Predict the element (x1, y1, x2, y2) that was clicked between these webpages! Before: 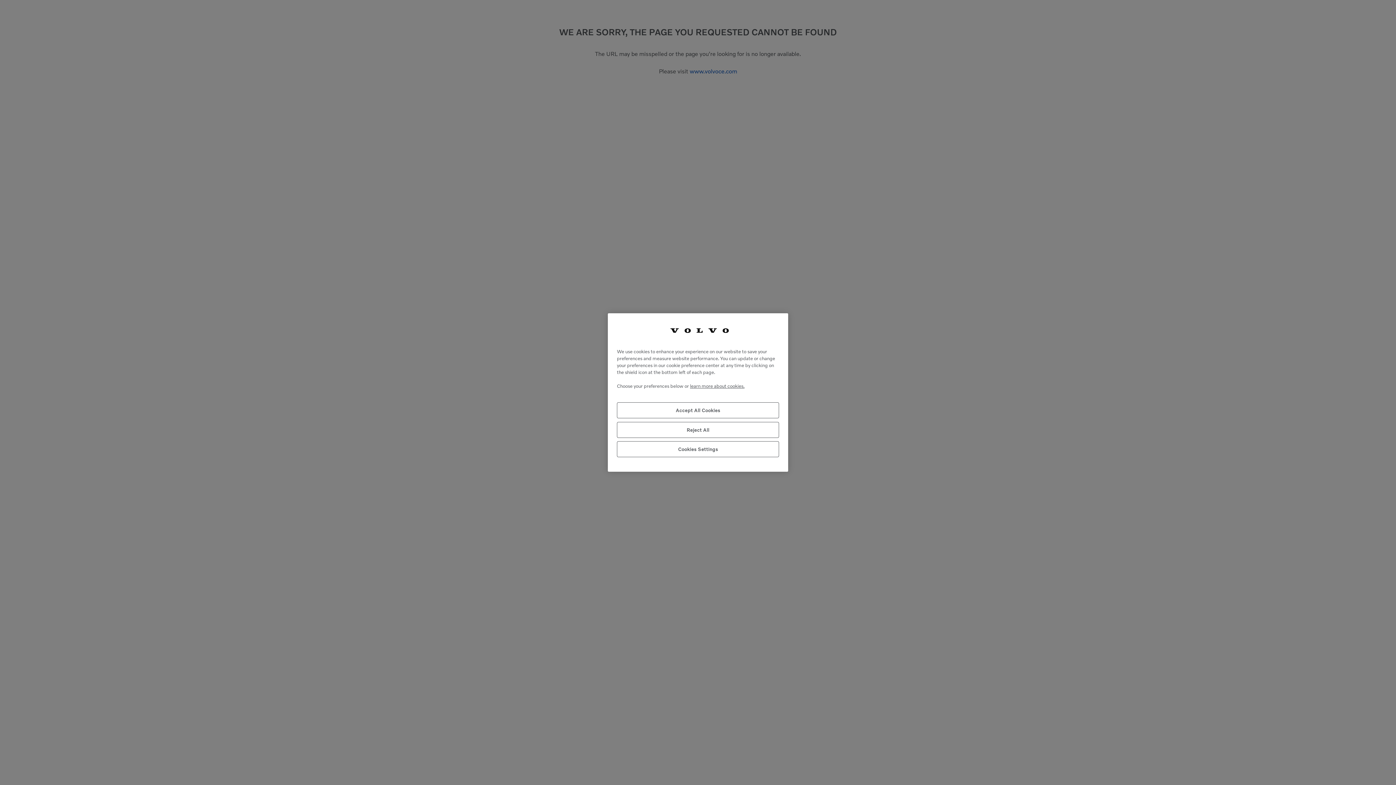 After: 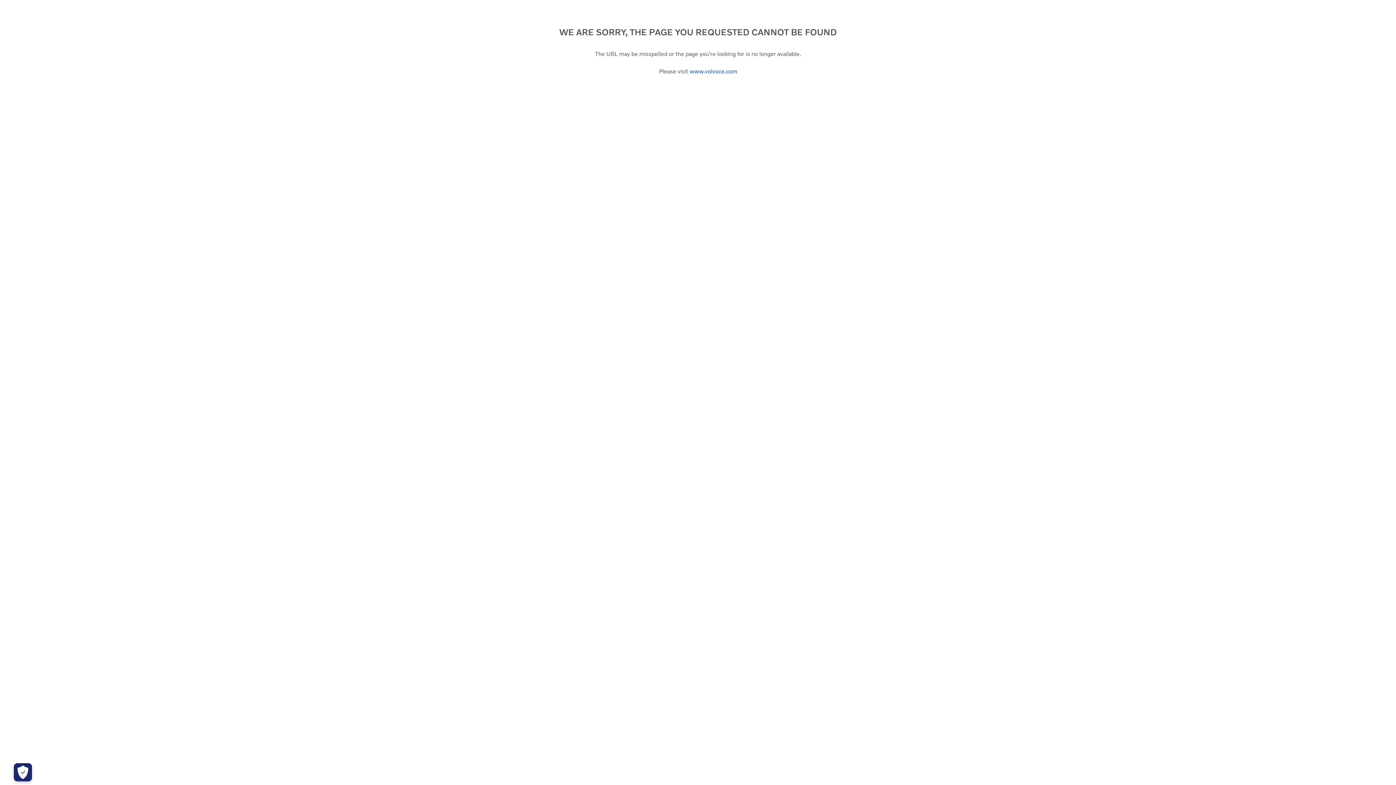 Action: bbox: (617, 402, 779, 418) label: Accept All Cookies